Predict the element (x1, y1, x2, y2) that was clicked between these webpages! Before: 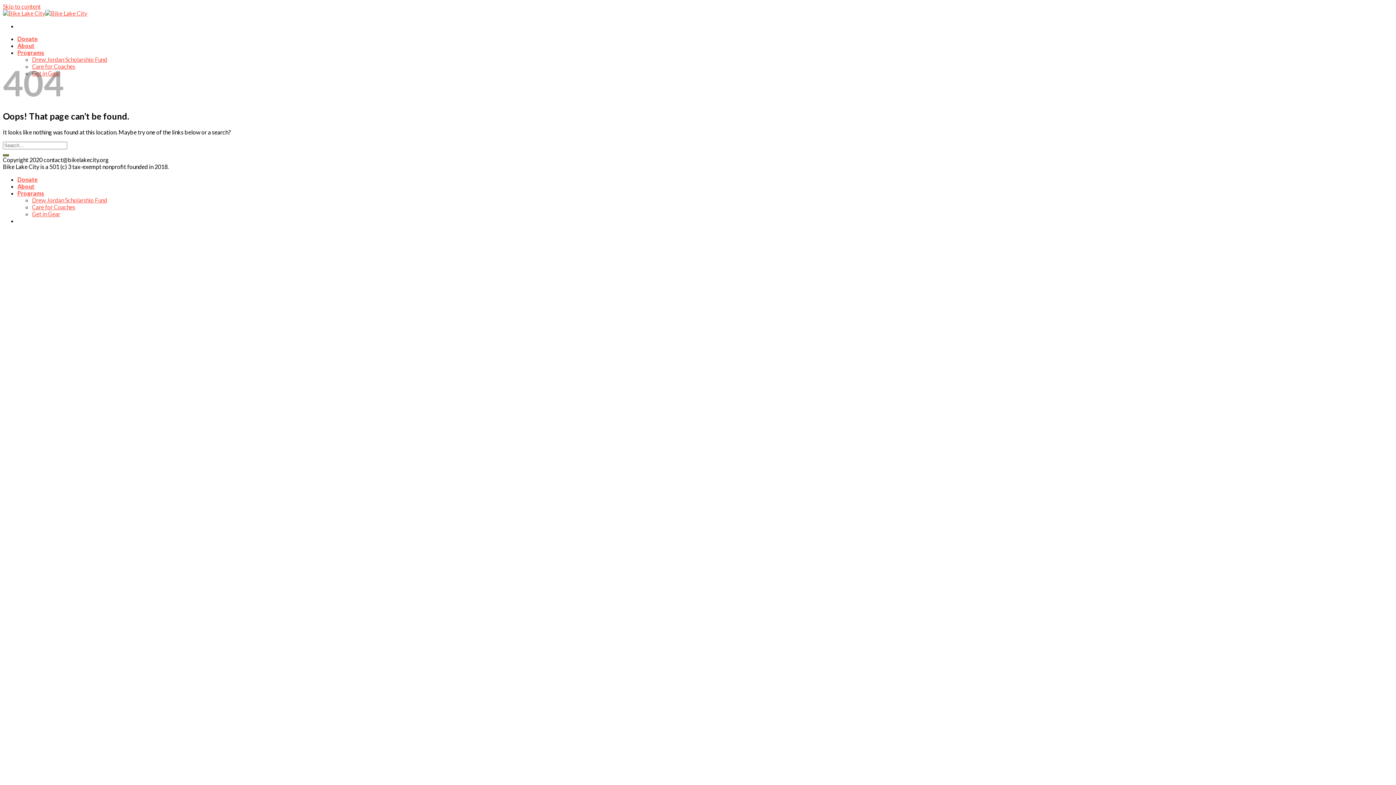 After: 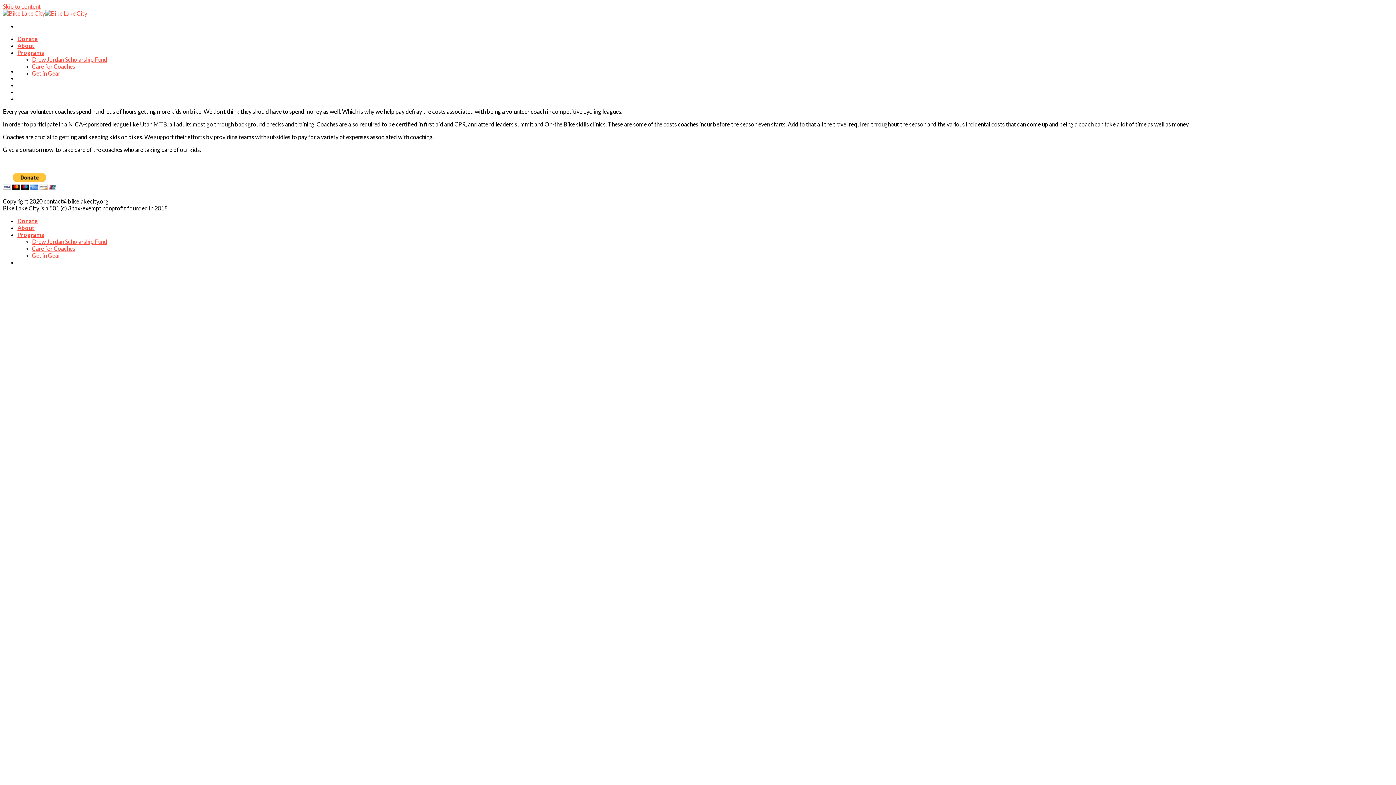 Action: label: Care for Coaches bbox: (32, 203, 75, 210)